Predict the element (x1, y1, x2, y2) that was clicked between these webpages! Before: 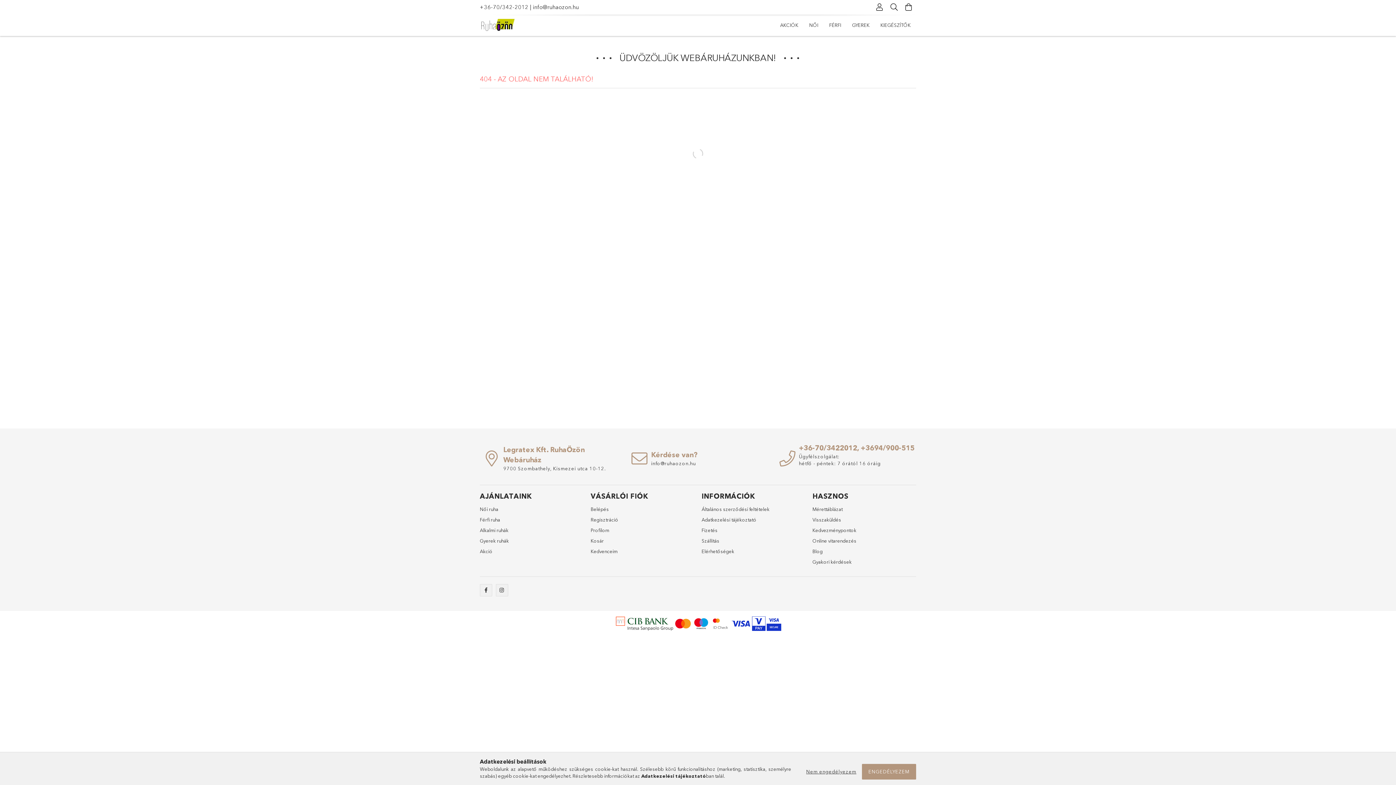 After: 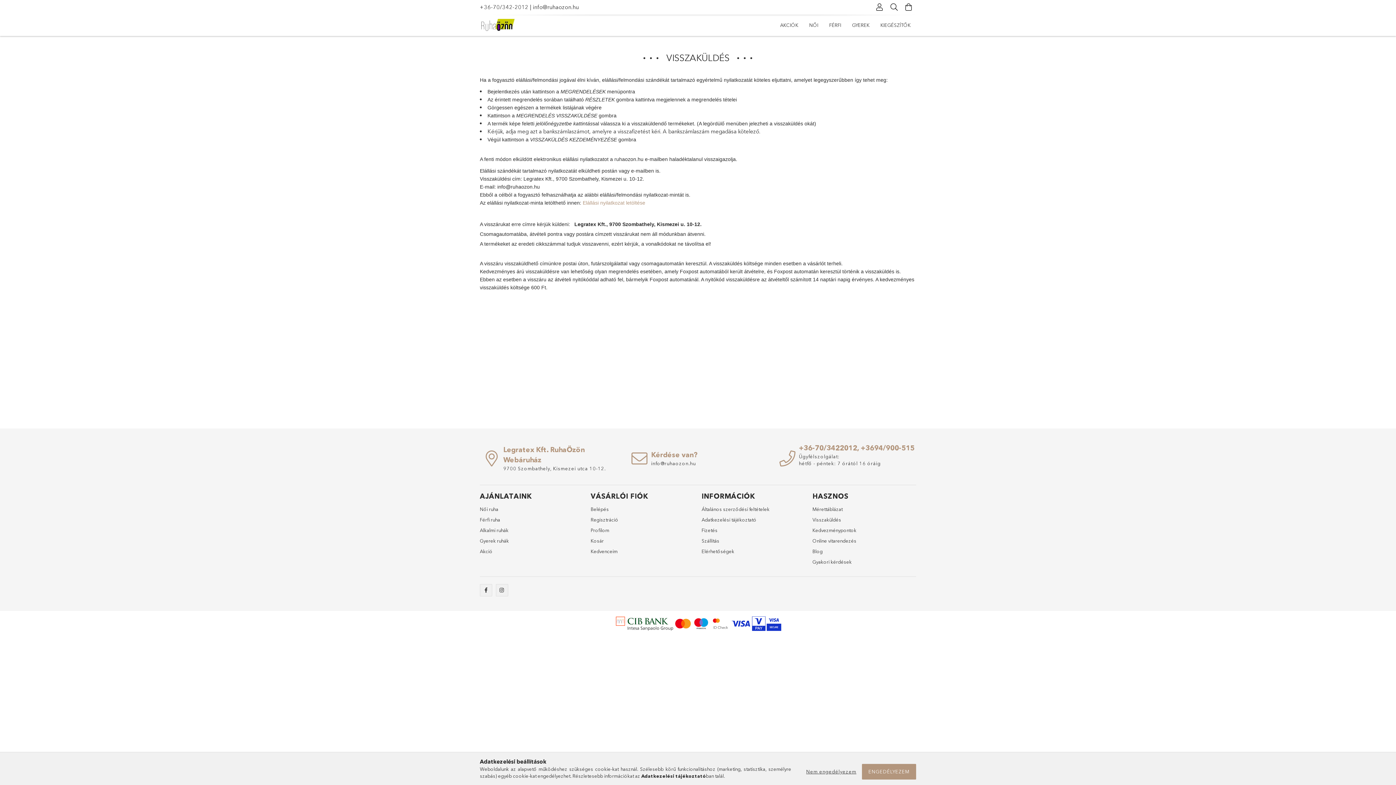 Action: bbox: (812, 516, 841, 523) label: Visszaküldés